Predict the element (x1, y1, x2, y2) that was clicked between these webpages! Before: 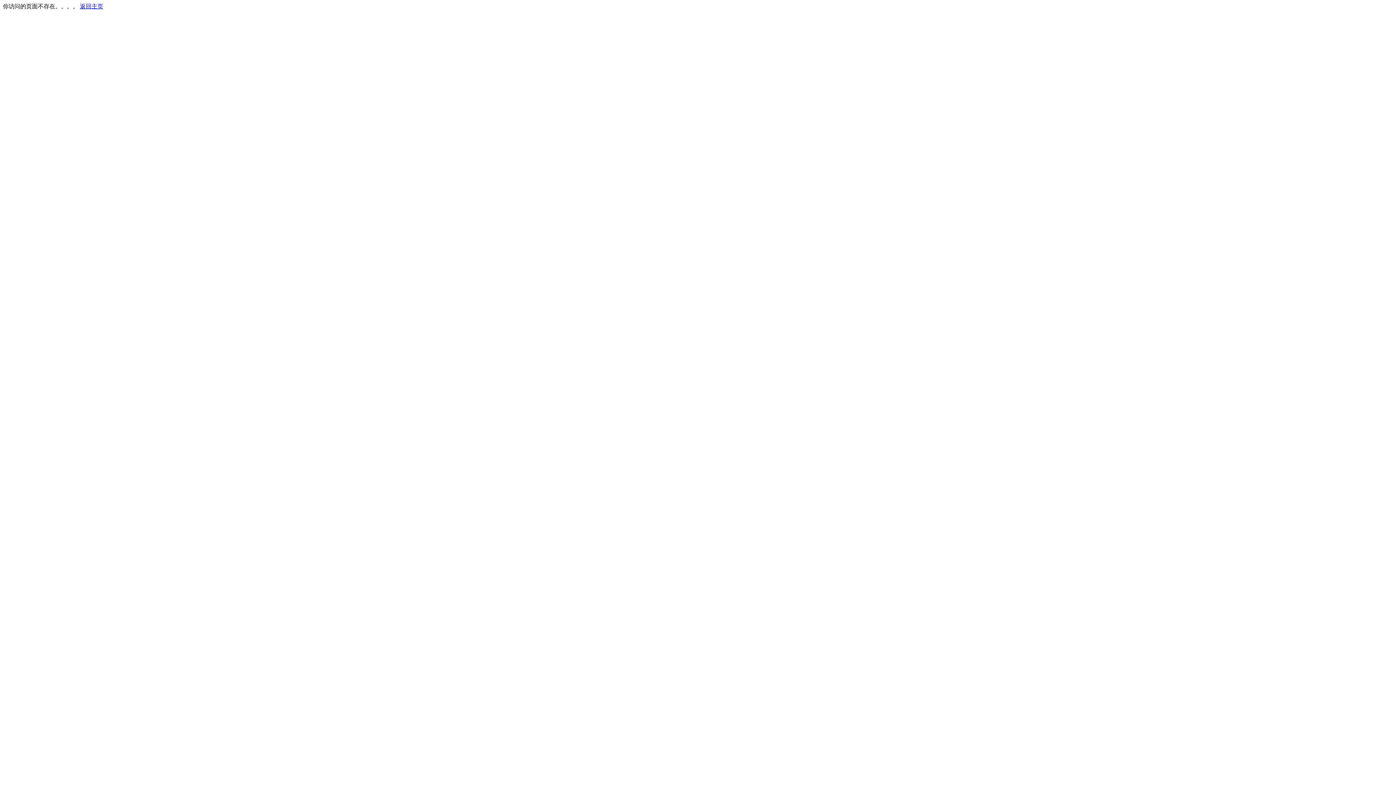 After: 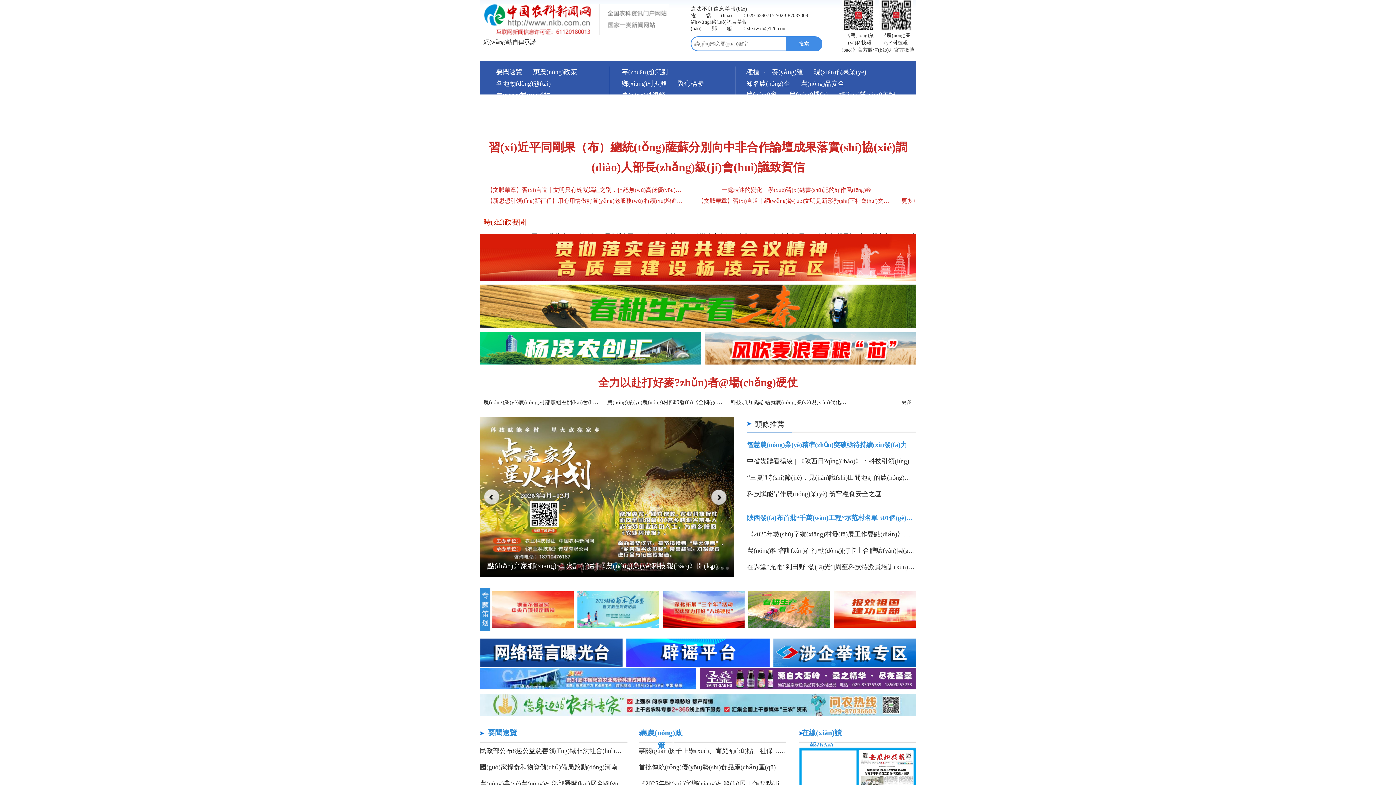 Action: bbox: (80, 3, 103, 9) label: 返回主页